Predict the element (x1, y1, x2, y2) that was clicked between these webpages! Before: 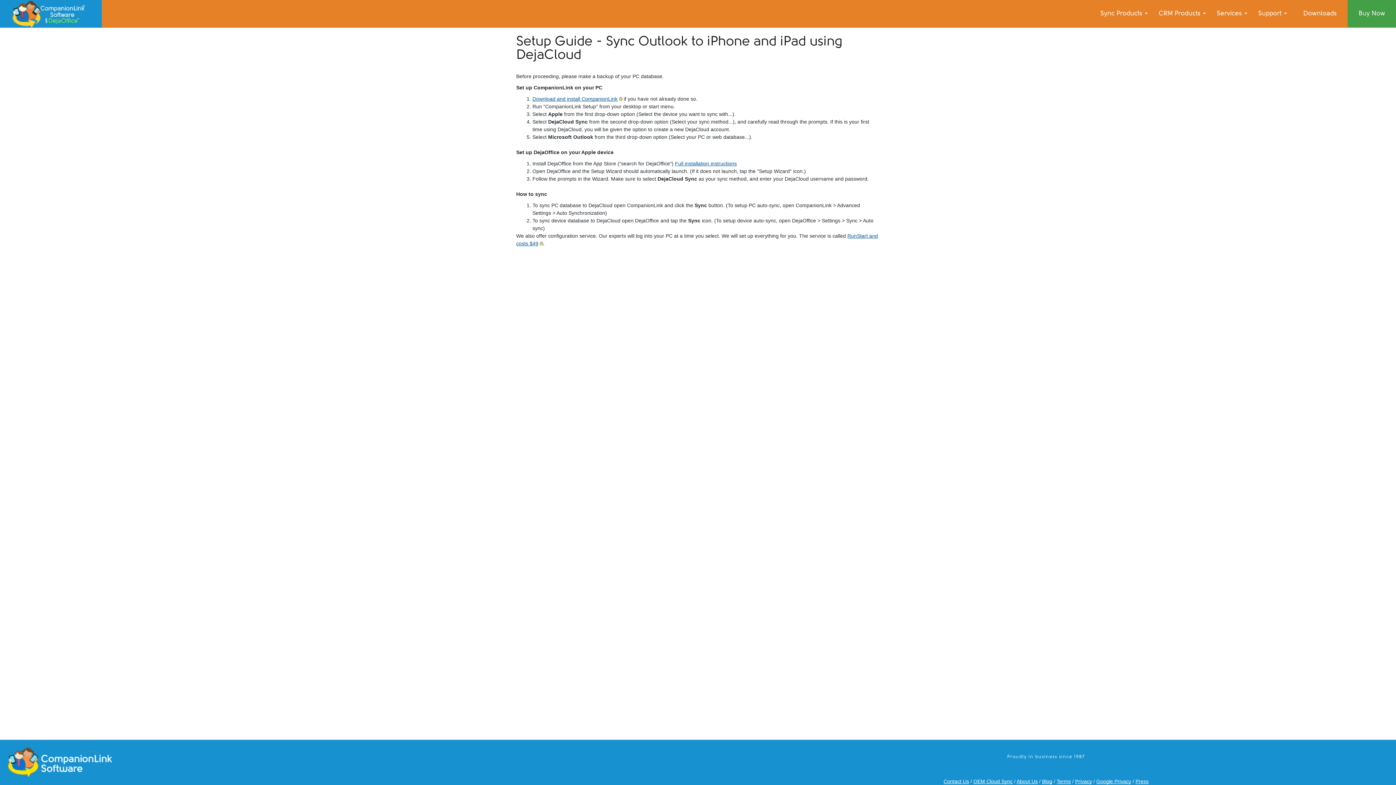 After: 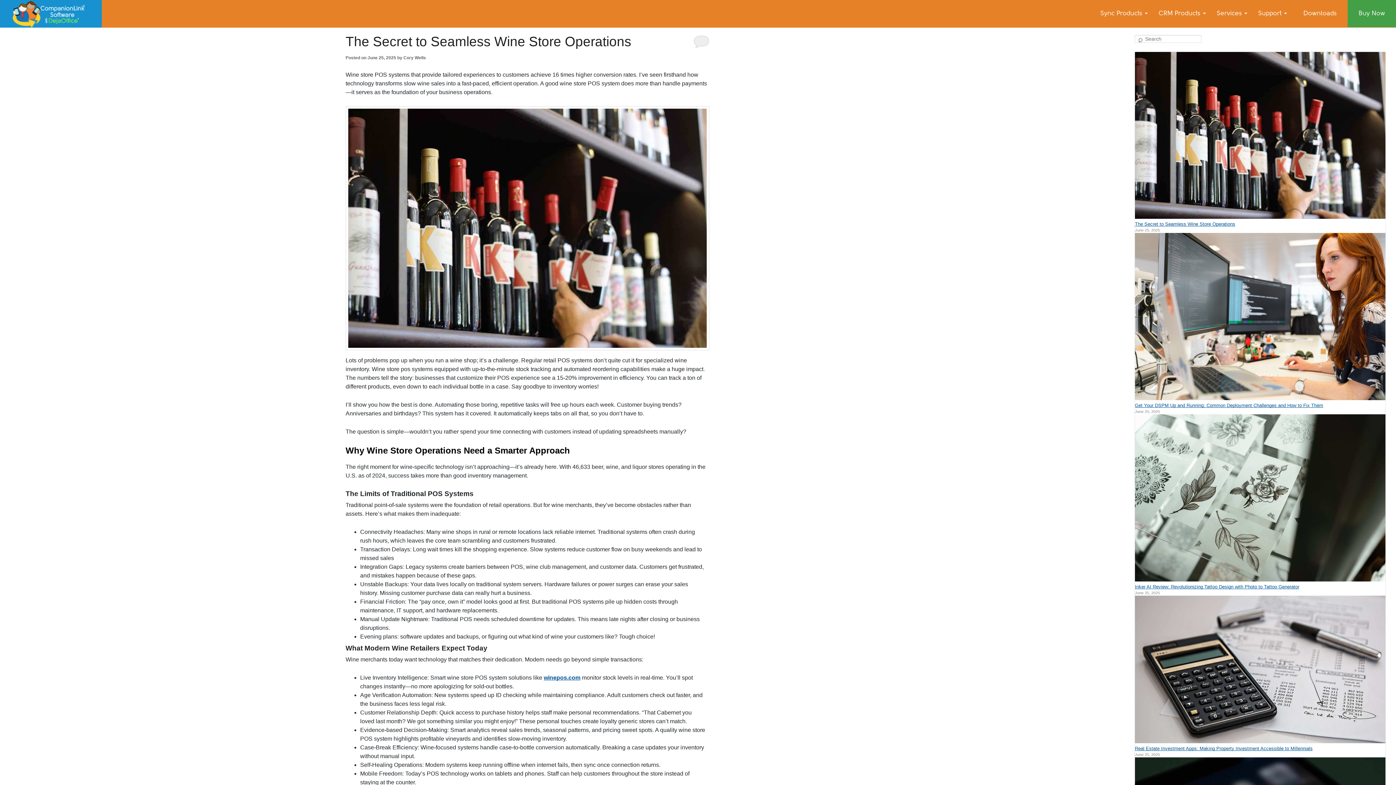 Action: label: Blog bbox: (1042, 778, 1052, 784)